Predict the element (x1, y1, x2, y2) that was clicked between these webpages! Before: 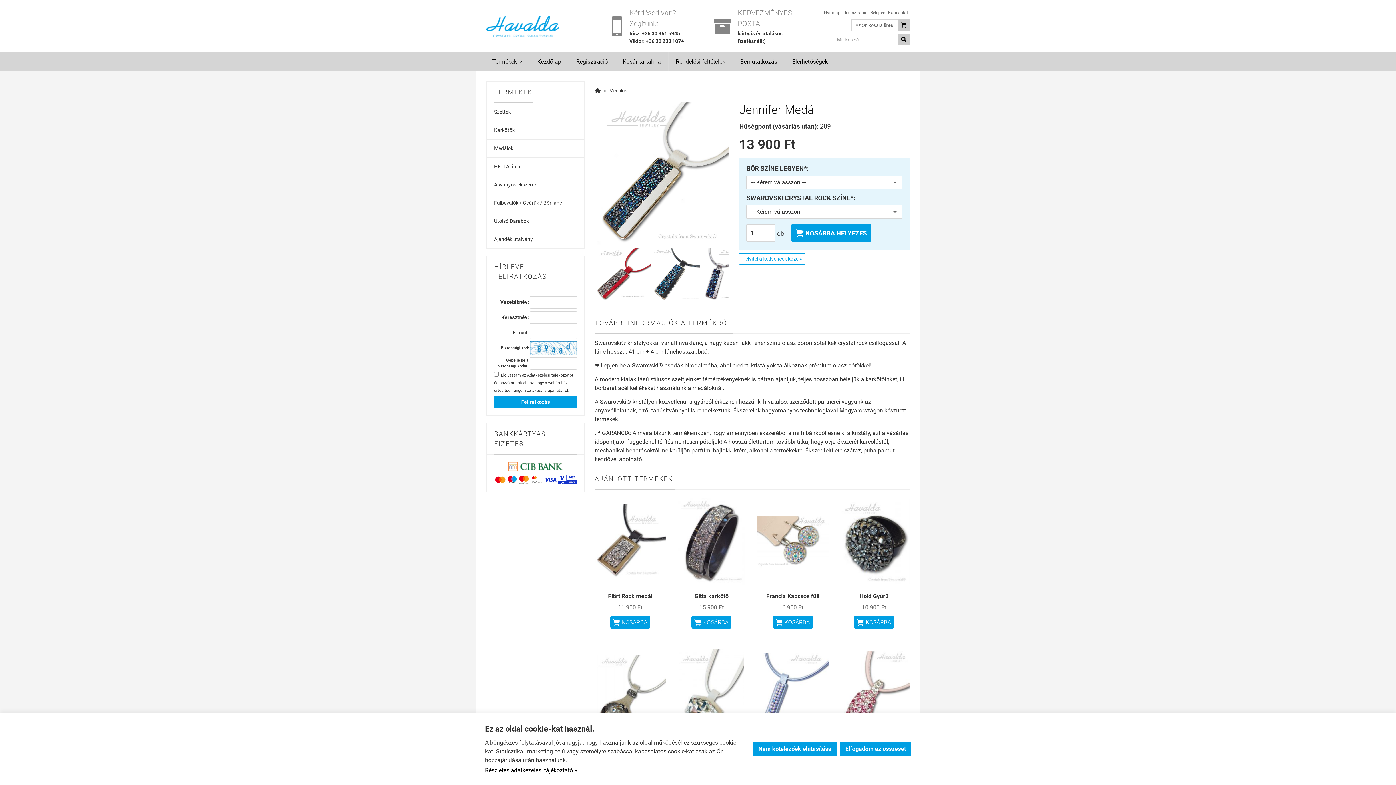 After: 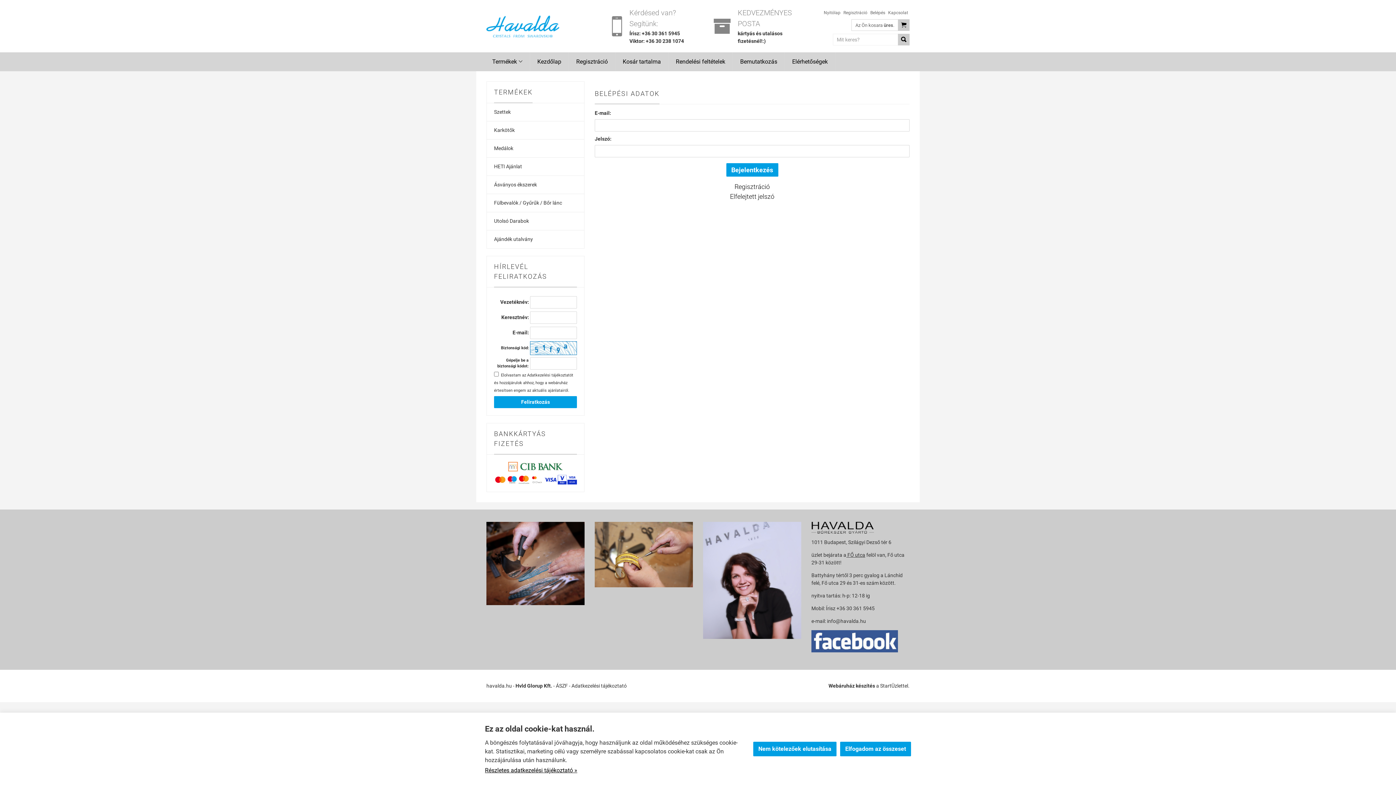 Action: label: Felvitel a kedvencek közé » bbox: (739, 253, 805, 264)